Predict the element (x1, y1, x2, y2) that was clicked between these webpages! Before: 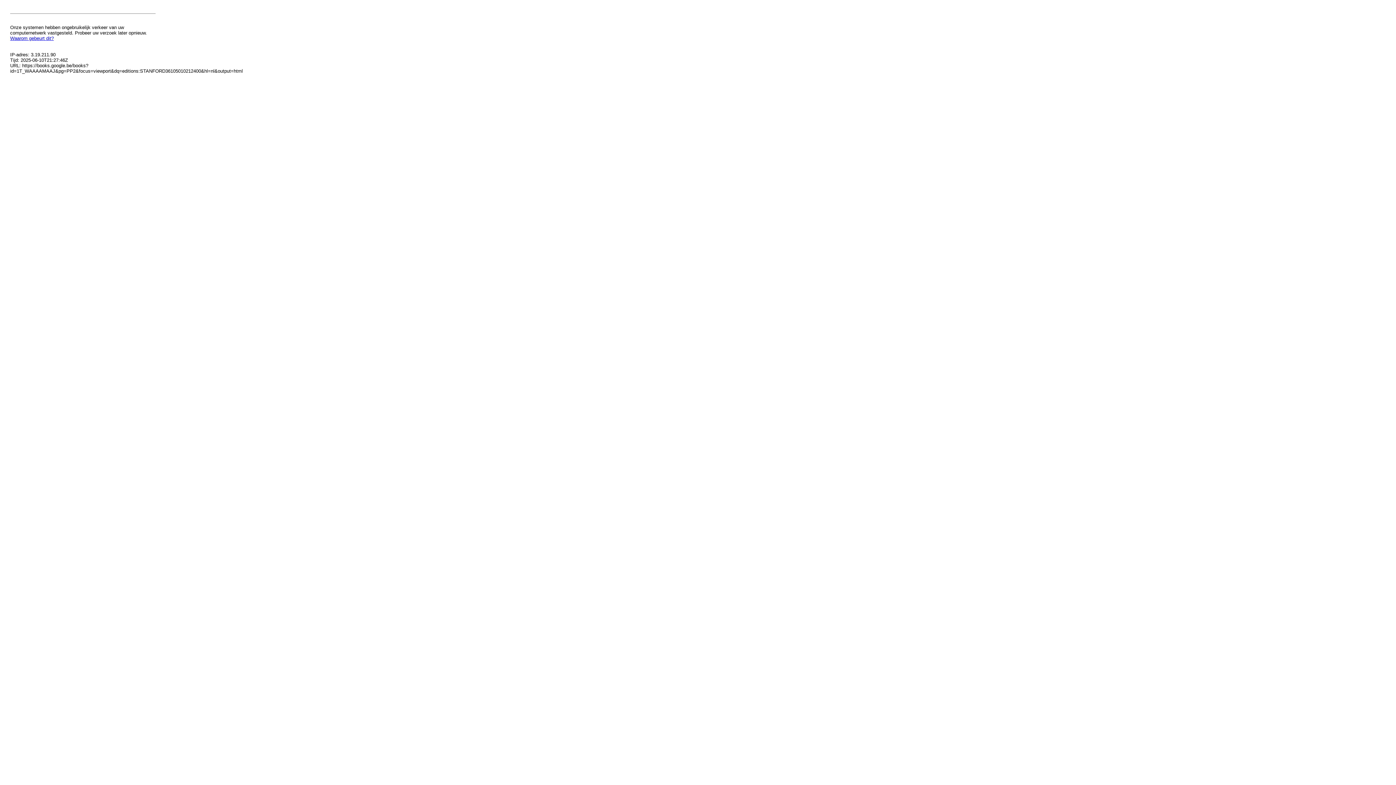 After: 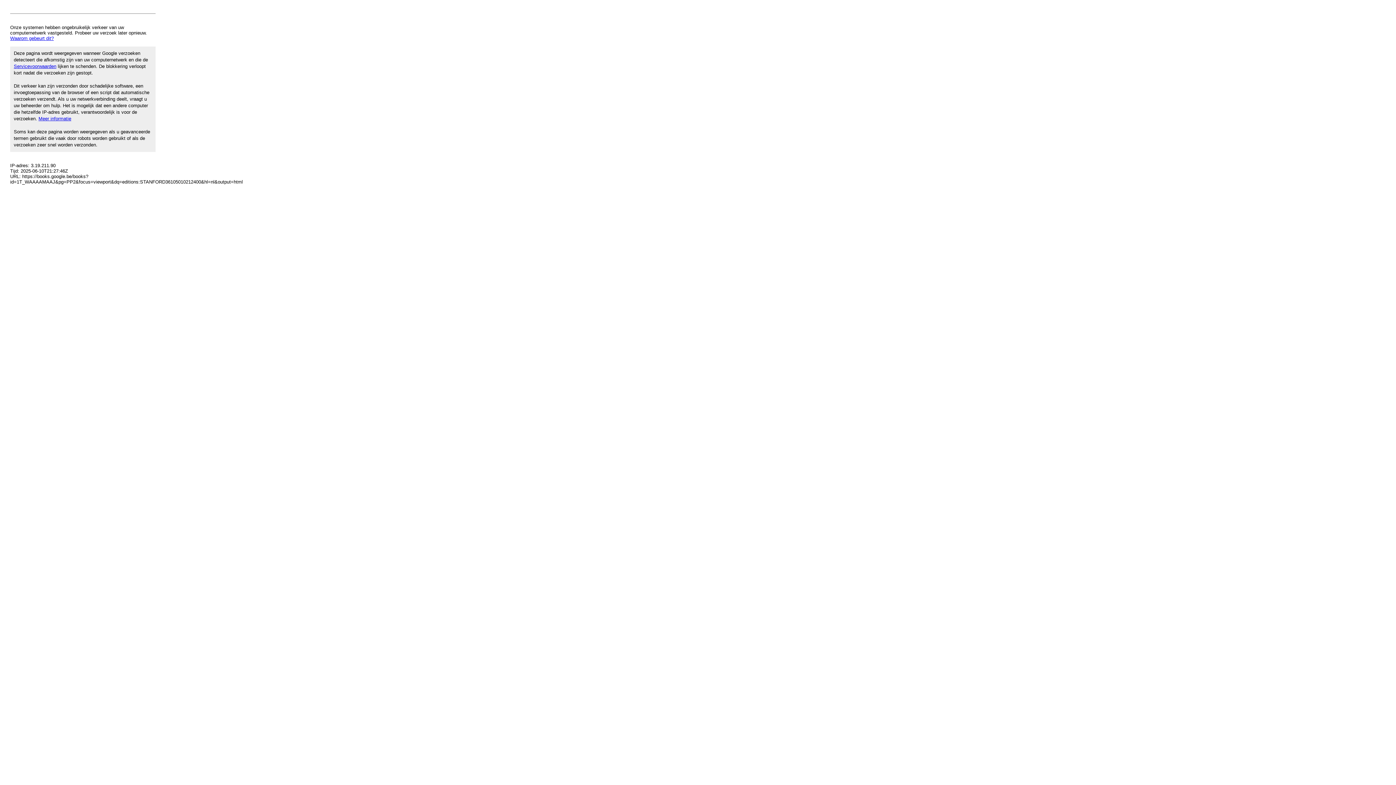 Action: bbox: (10, 35, 53, 41) label: Waarom gebeurt dit?